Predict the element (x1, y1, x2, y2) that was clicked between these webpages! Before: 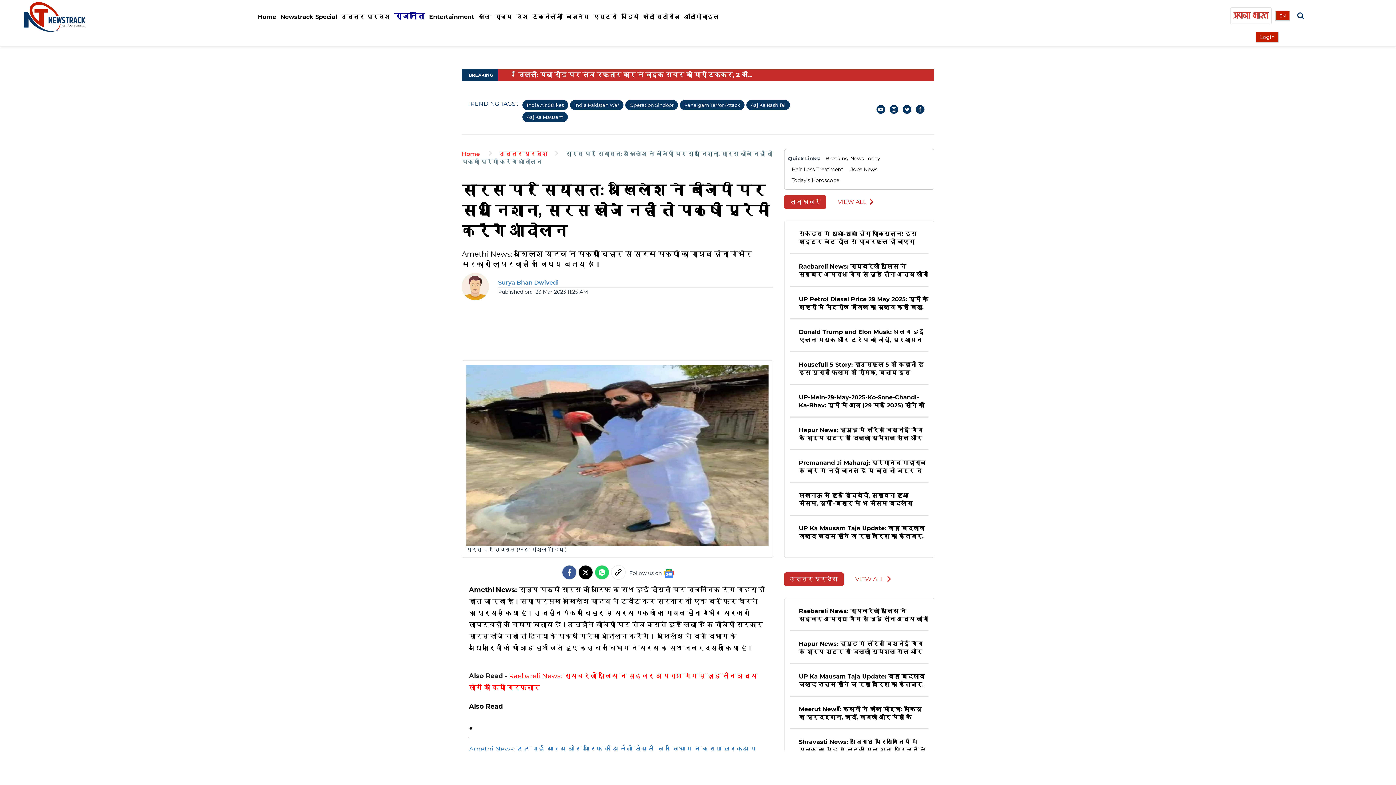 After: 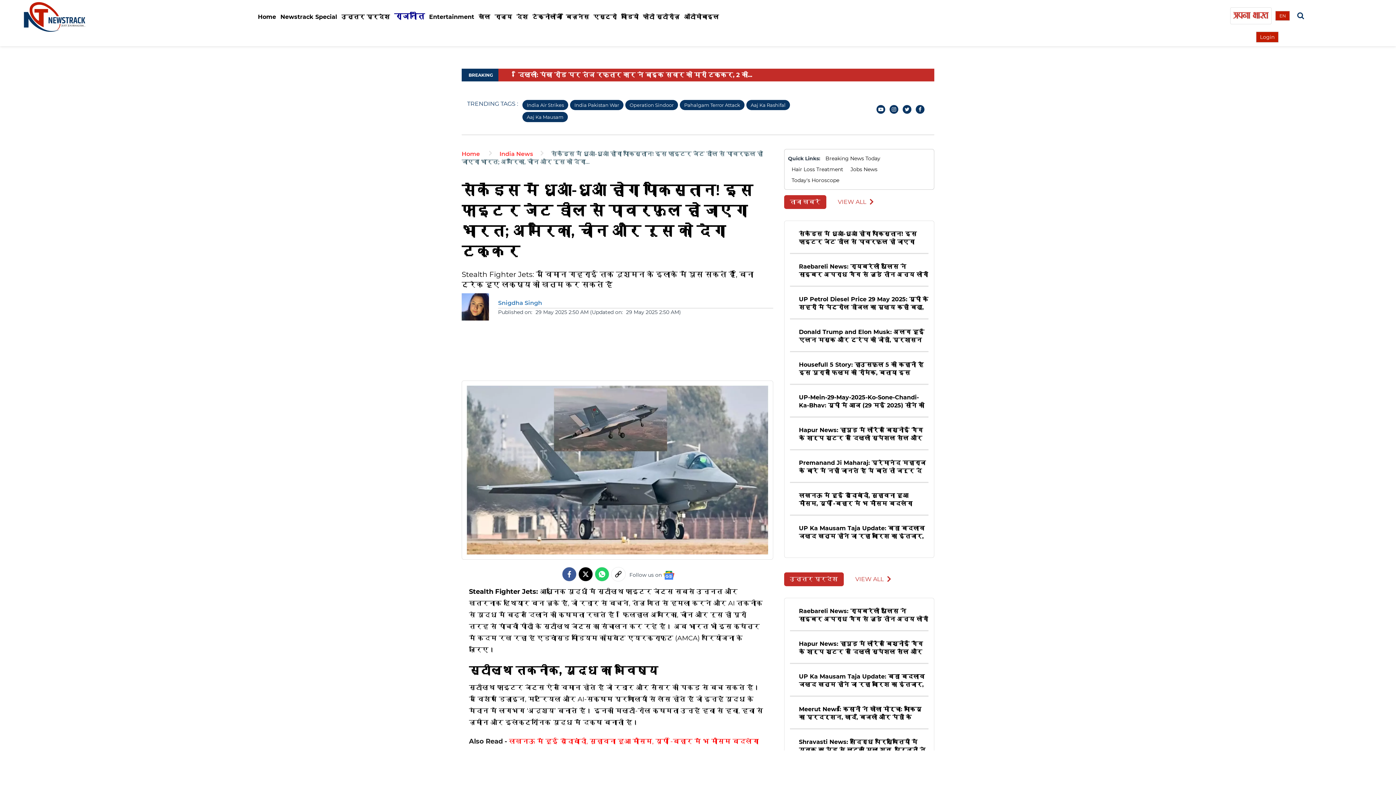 Action: bbox: (790, 230, 928, 244) label: सेकेंड्स में धुआं-धुआं होगा पाकिस्तान! इस फाइटर जेट डील से पावरफुल हो जाएगा भारत; अमेरिका, चीन और रूस को देगा टक्कर